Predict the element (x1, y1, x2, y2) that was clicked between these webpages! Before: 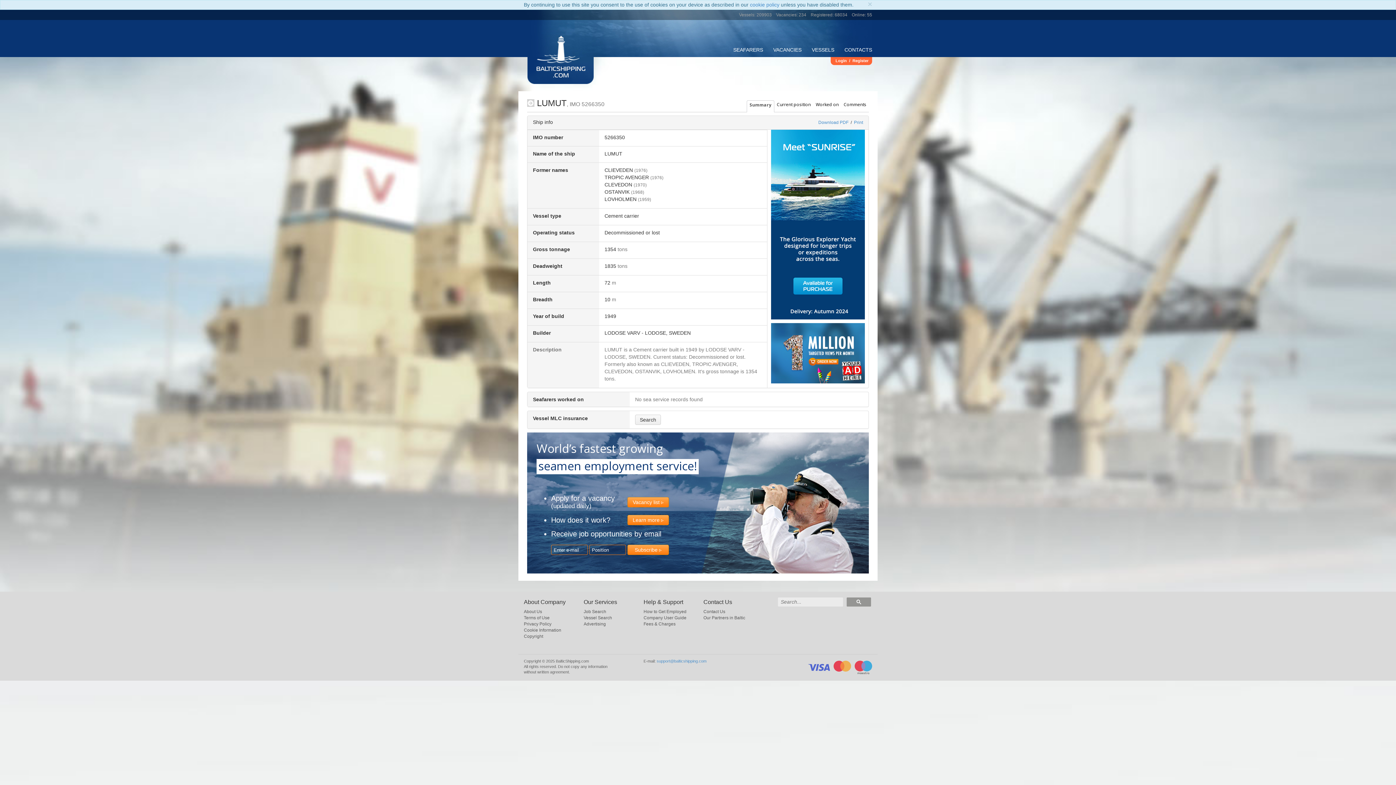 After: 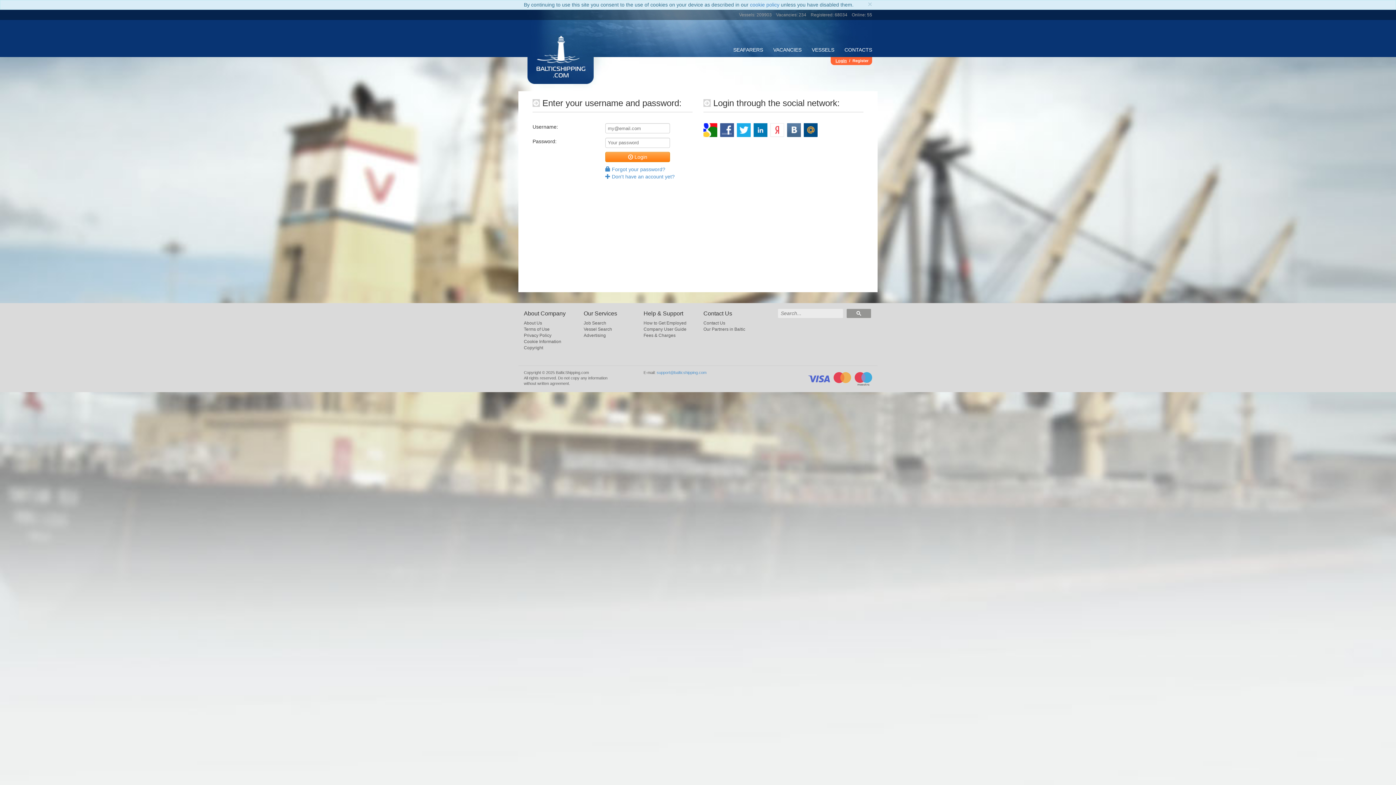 Action: bbox: (835, 58, 847, 62) label: Login